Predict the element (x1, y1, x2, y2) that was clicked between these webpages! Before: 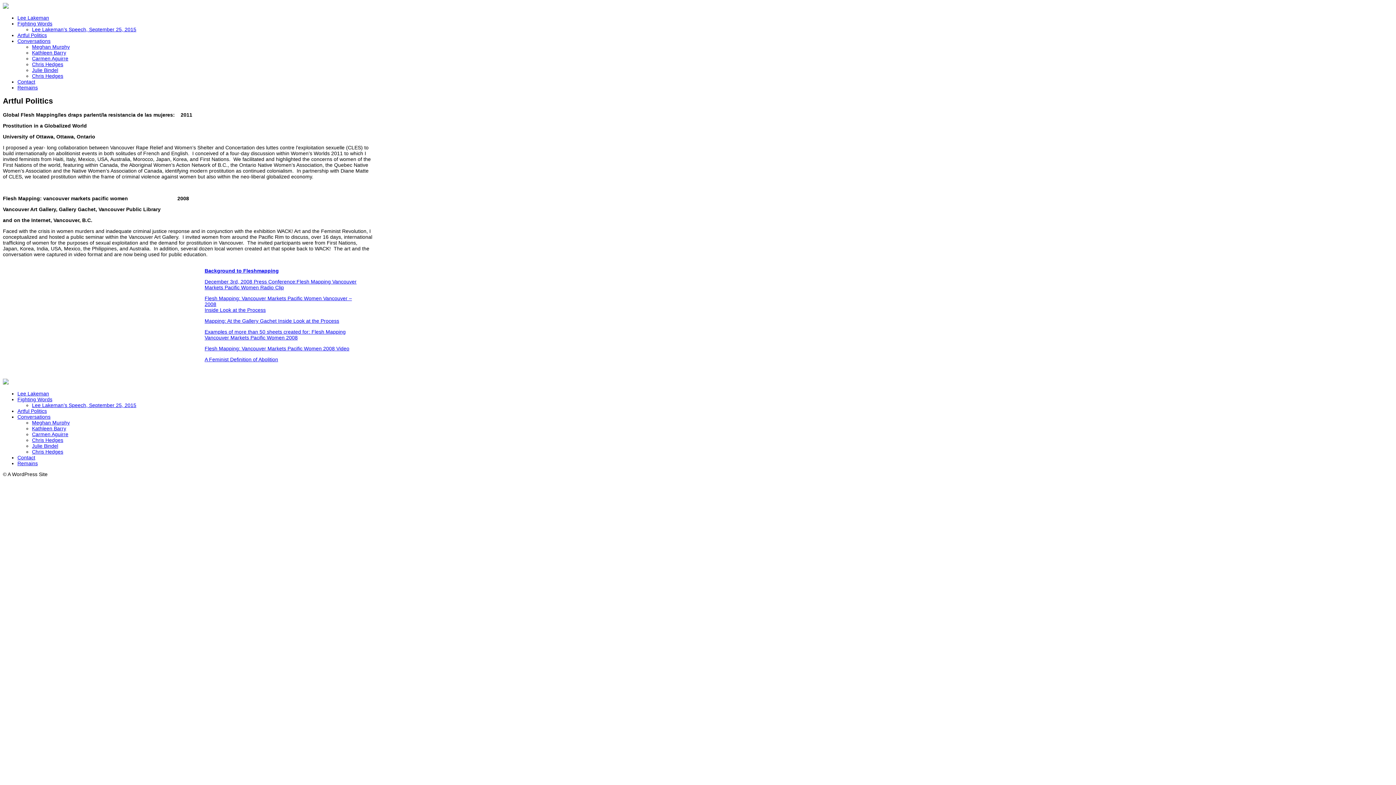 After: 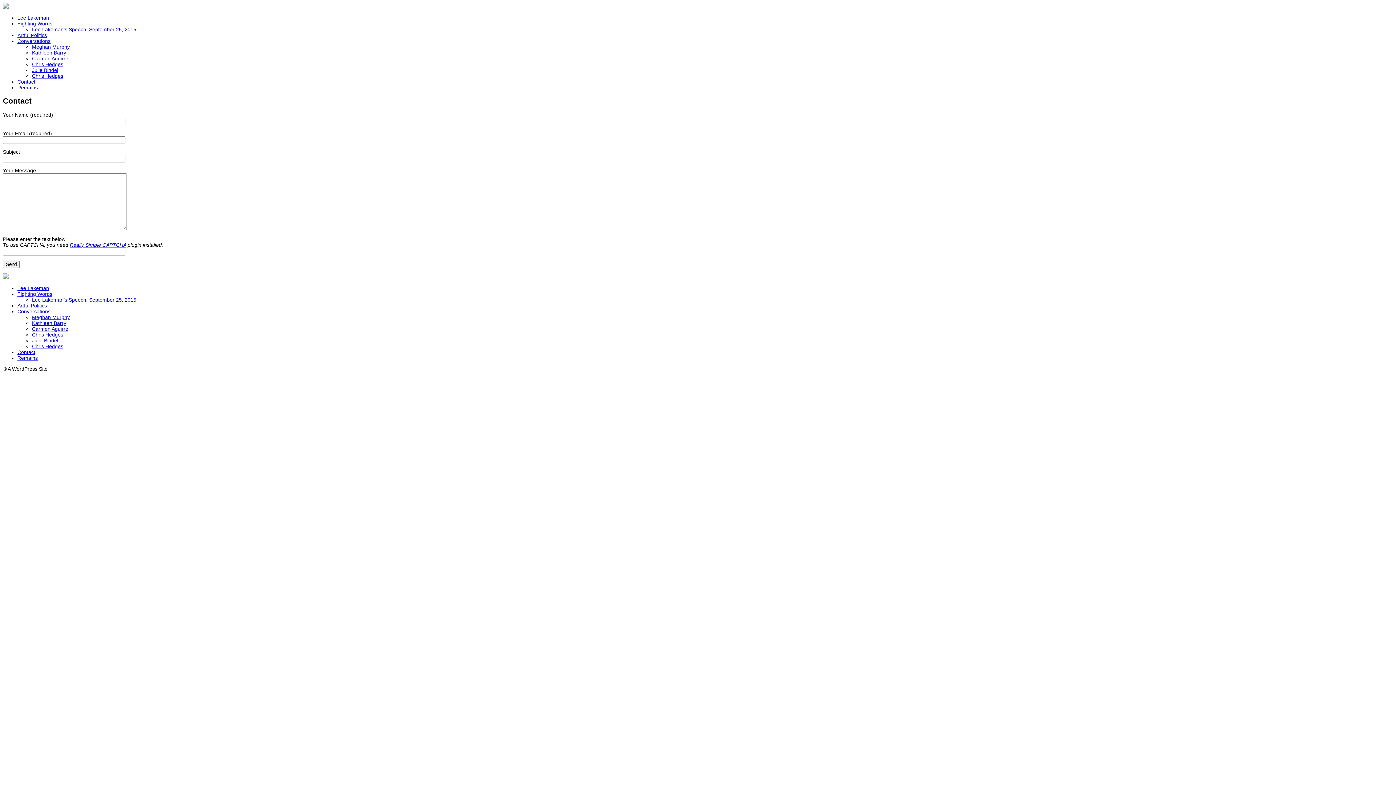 Action: label: Contact bbox: (17, 454, 35, 460)